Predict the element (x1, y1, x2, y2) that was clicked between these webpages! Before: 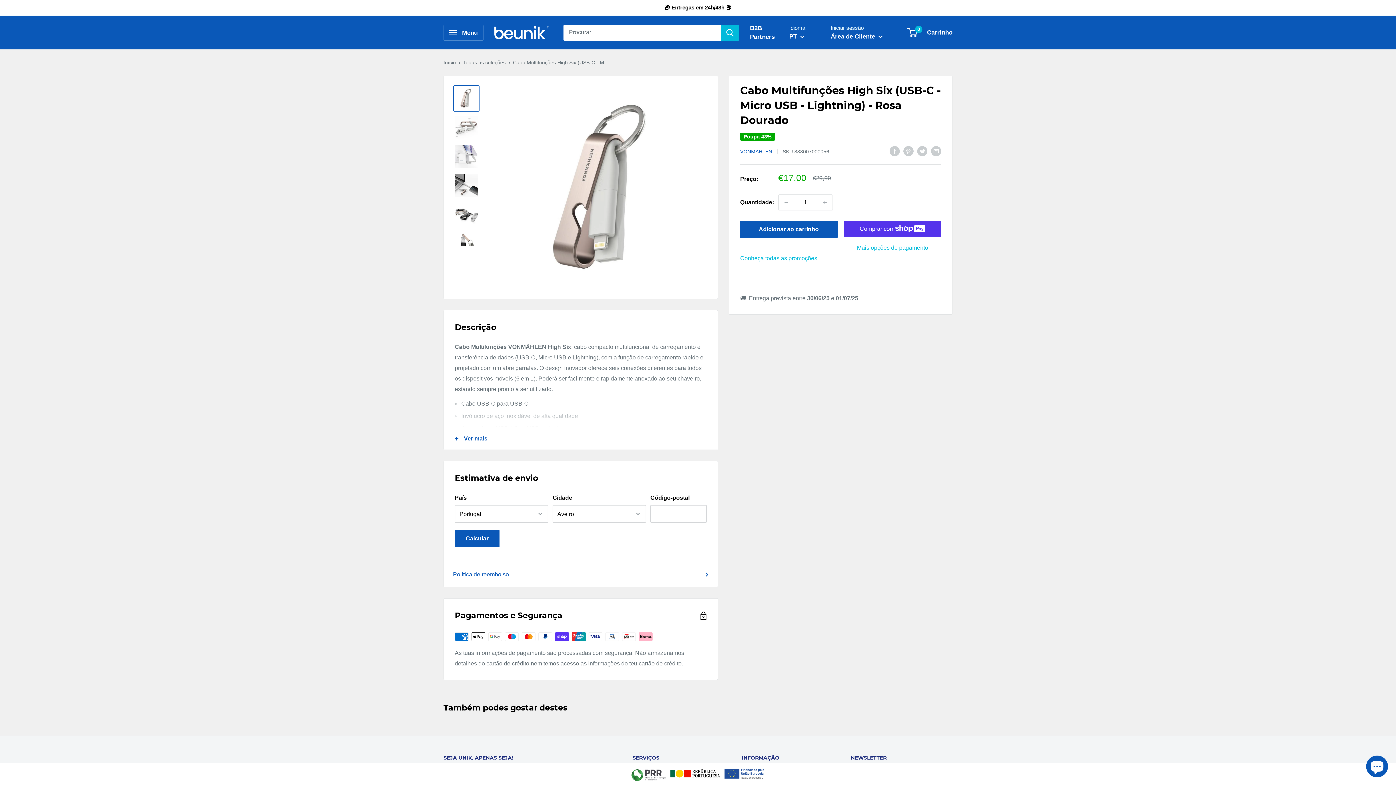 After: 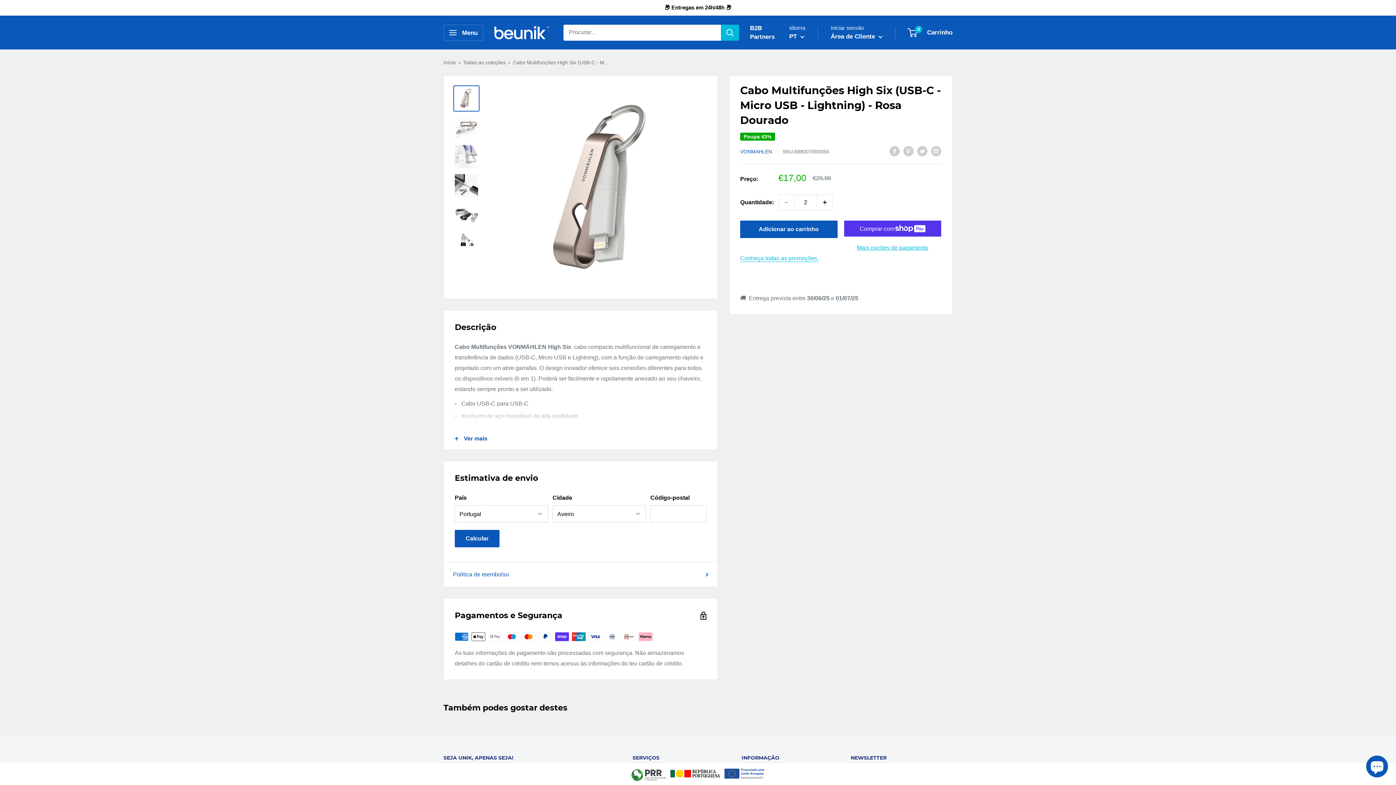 Action: bbox: (817, 194, 832, 210) label: Aumenta 1 na quantidade